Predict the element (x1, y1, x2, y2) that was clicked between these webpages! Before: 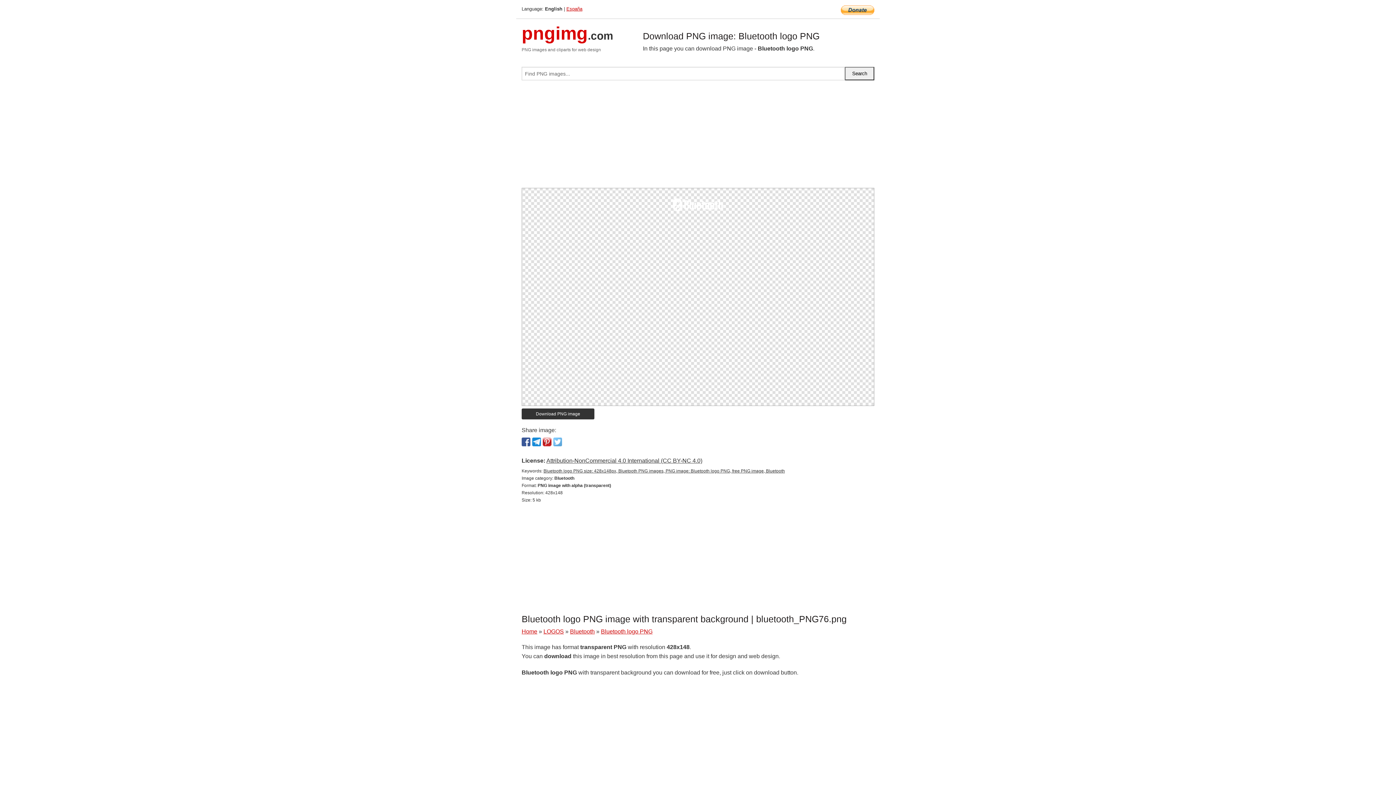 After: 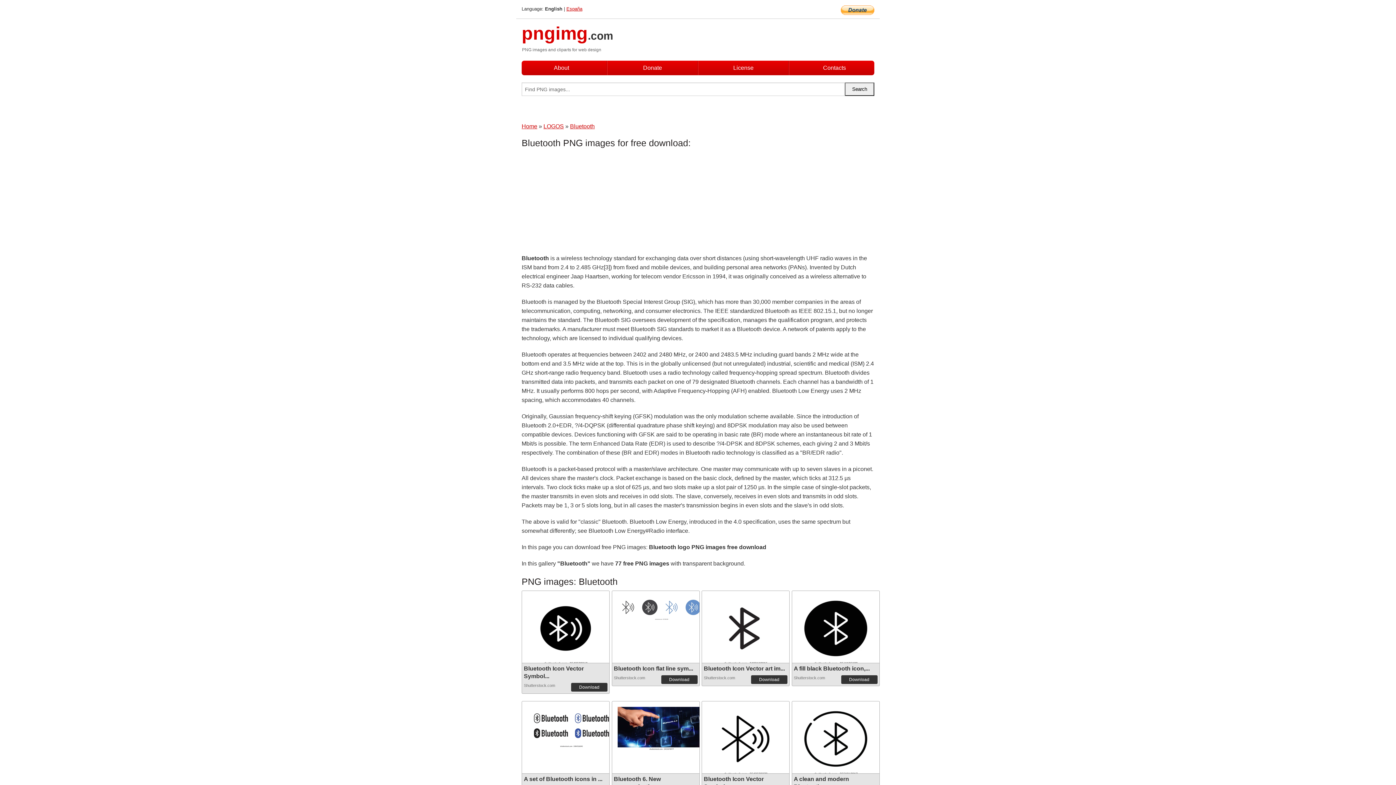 Action: bbox: (570, 628, 594, 634) label: Bluetooth